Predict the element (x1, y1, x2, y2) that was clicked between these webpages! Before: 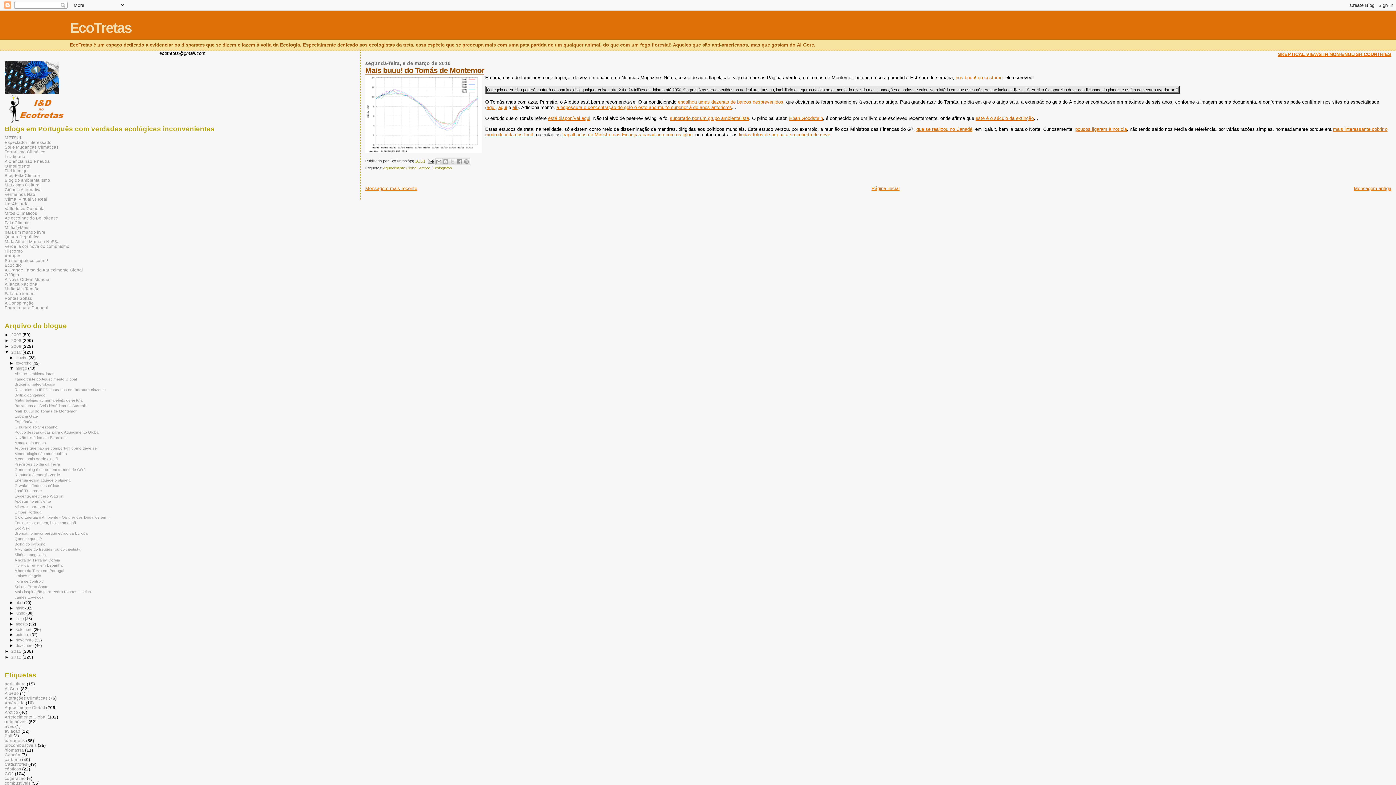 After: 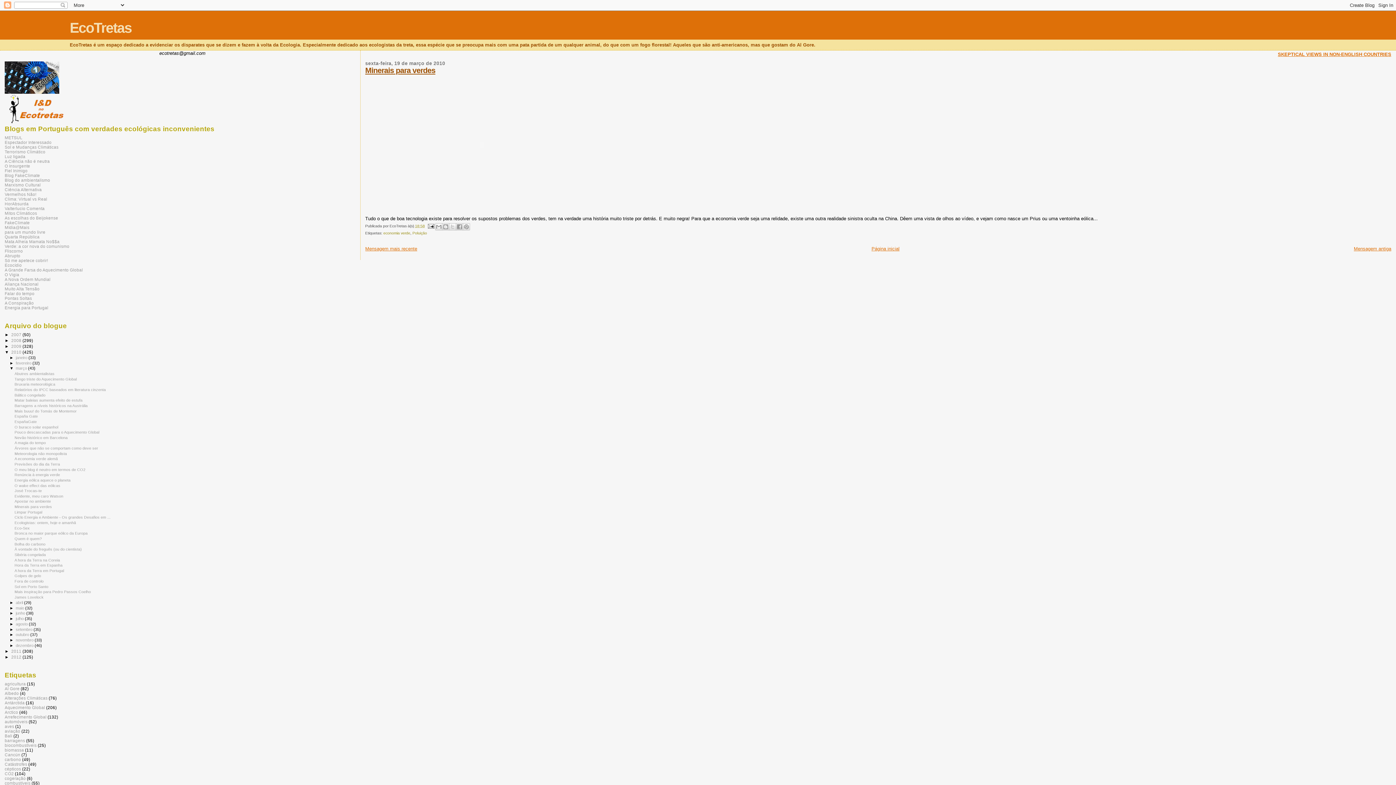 Action: label: Minerais para verdes bbox: (14, 504, 52, 509)